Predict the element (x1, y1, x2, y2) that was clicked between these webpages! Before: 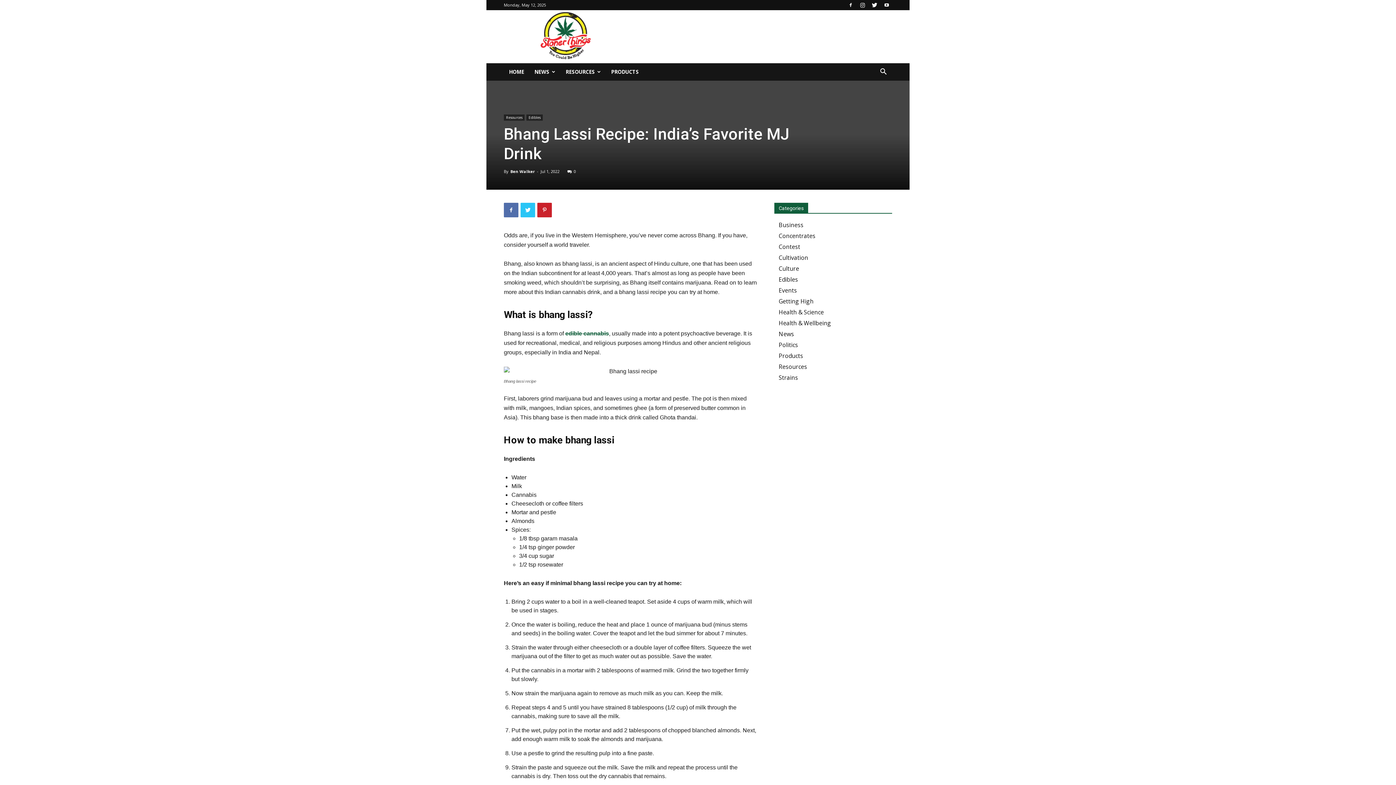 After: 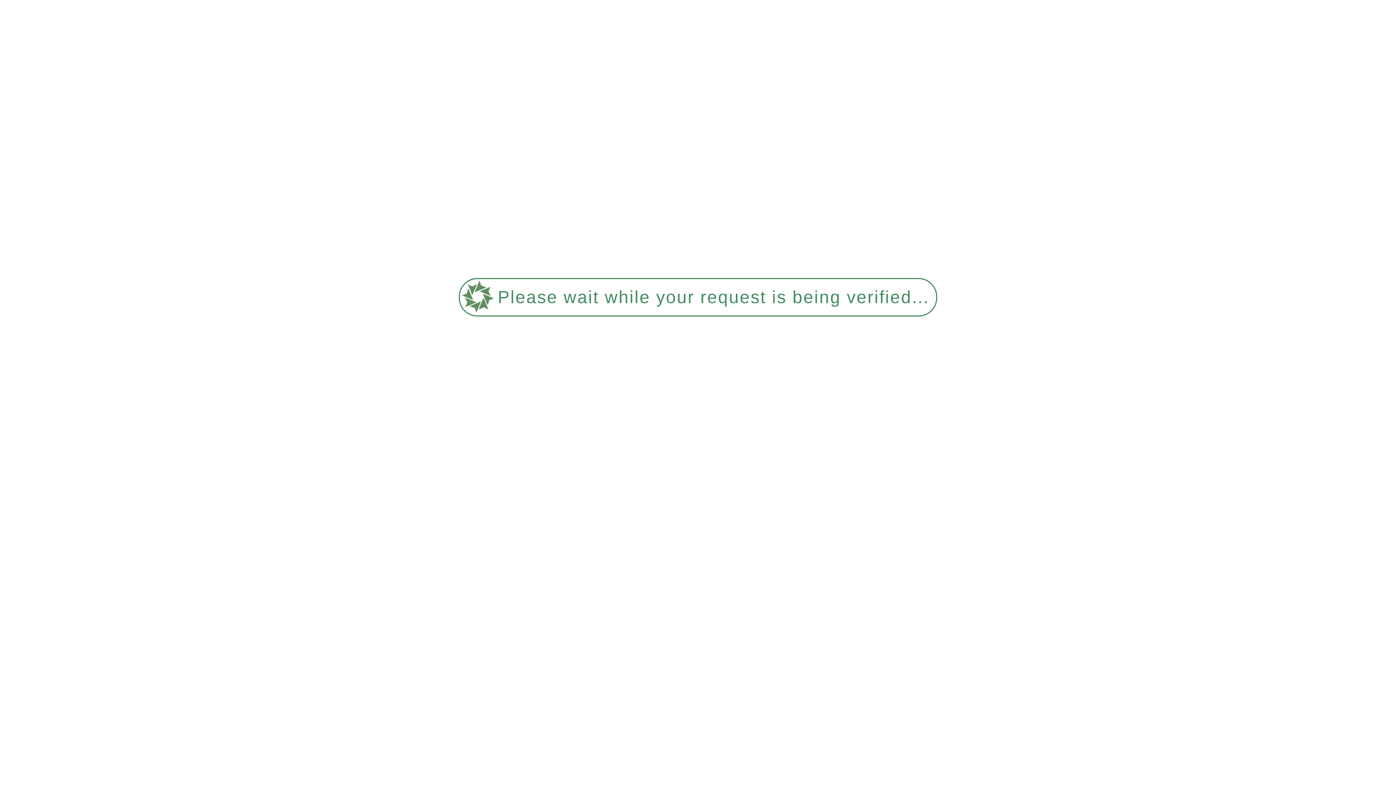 Action: label: Products bbox: (778, 352, 803, 360)